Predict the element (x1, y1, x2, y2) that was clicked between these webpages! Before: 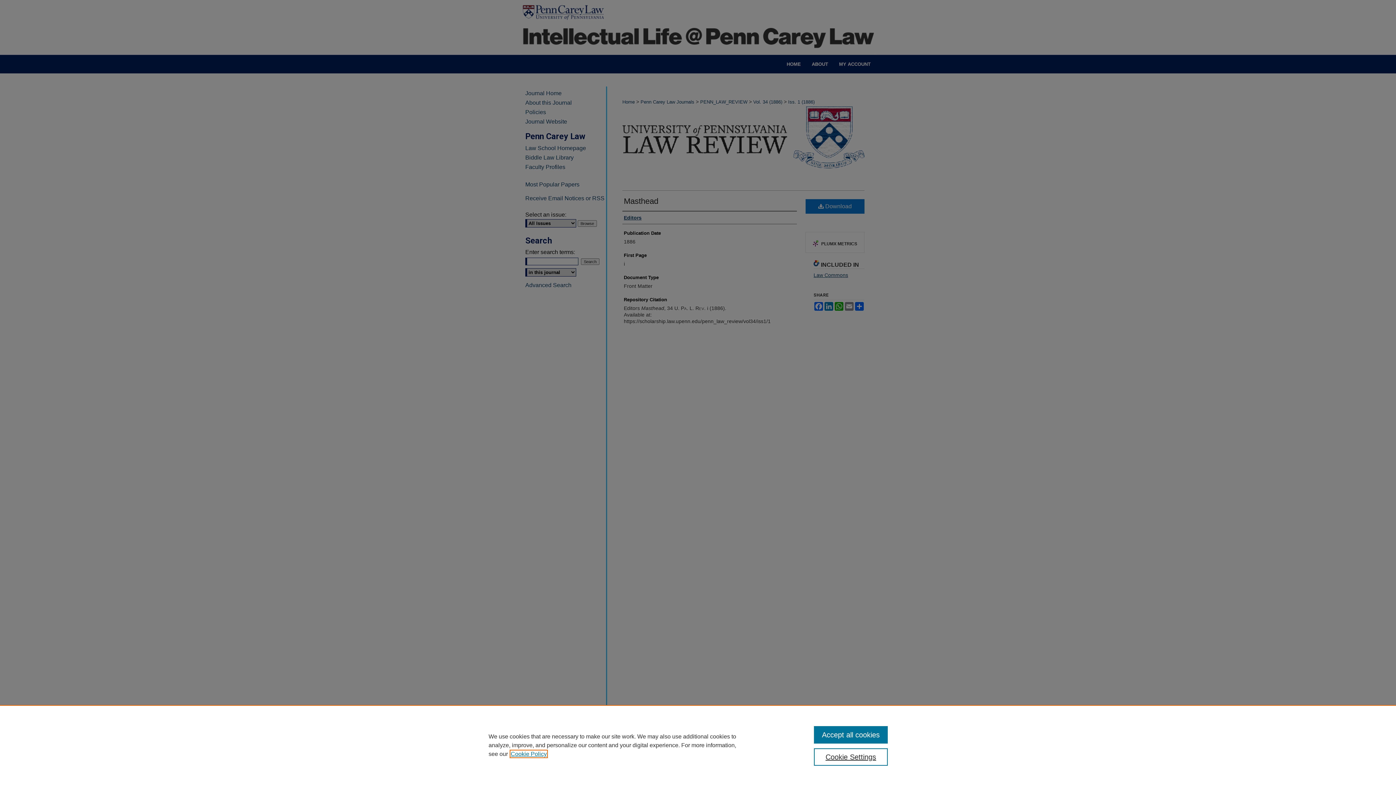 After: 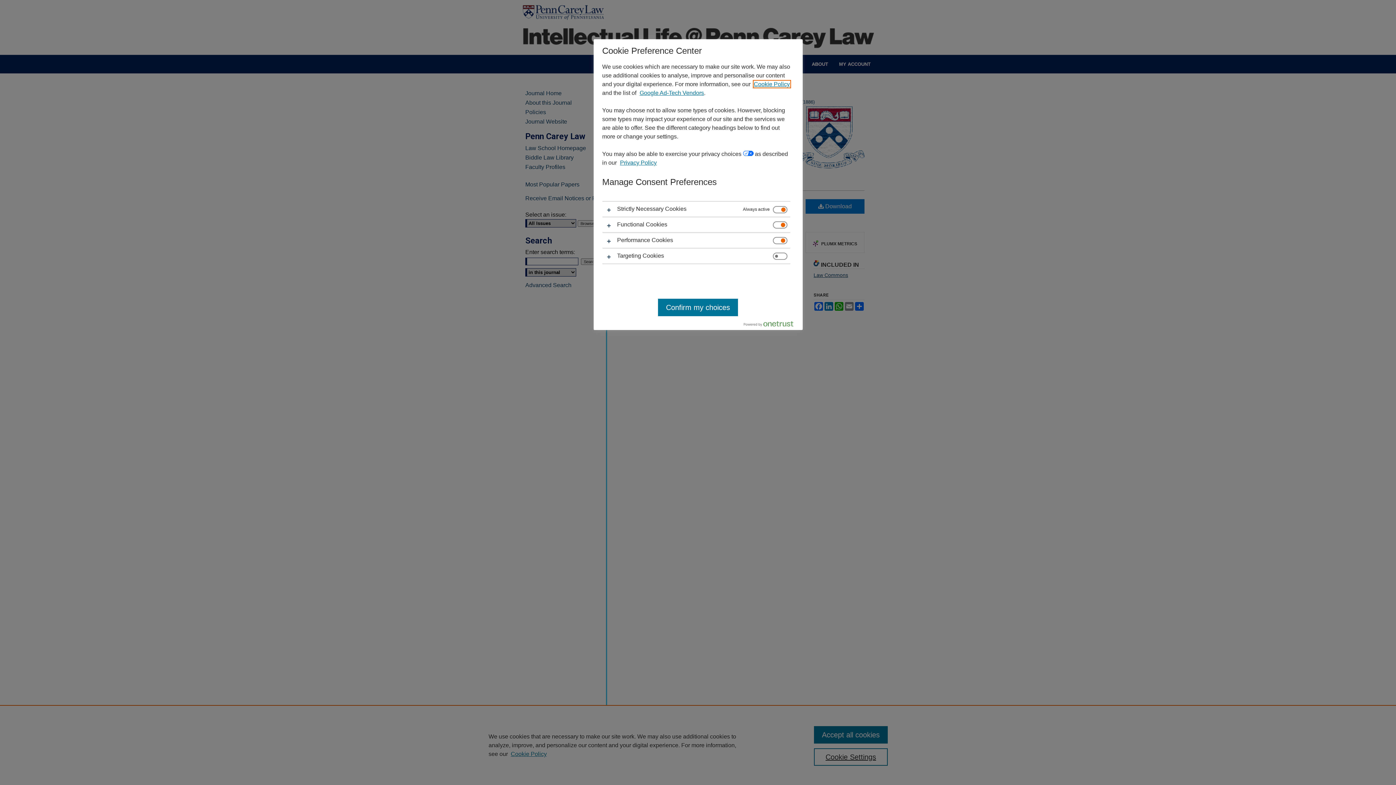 Action: label: Cookie Settings bbox: (814, 748, 887, 766)